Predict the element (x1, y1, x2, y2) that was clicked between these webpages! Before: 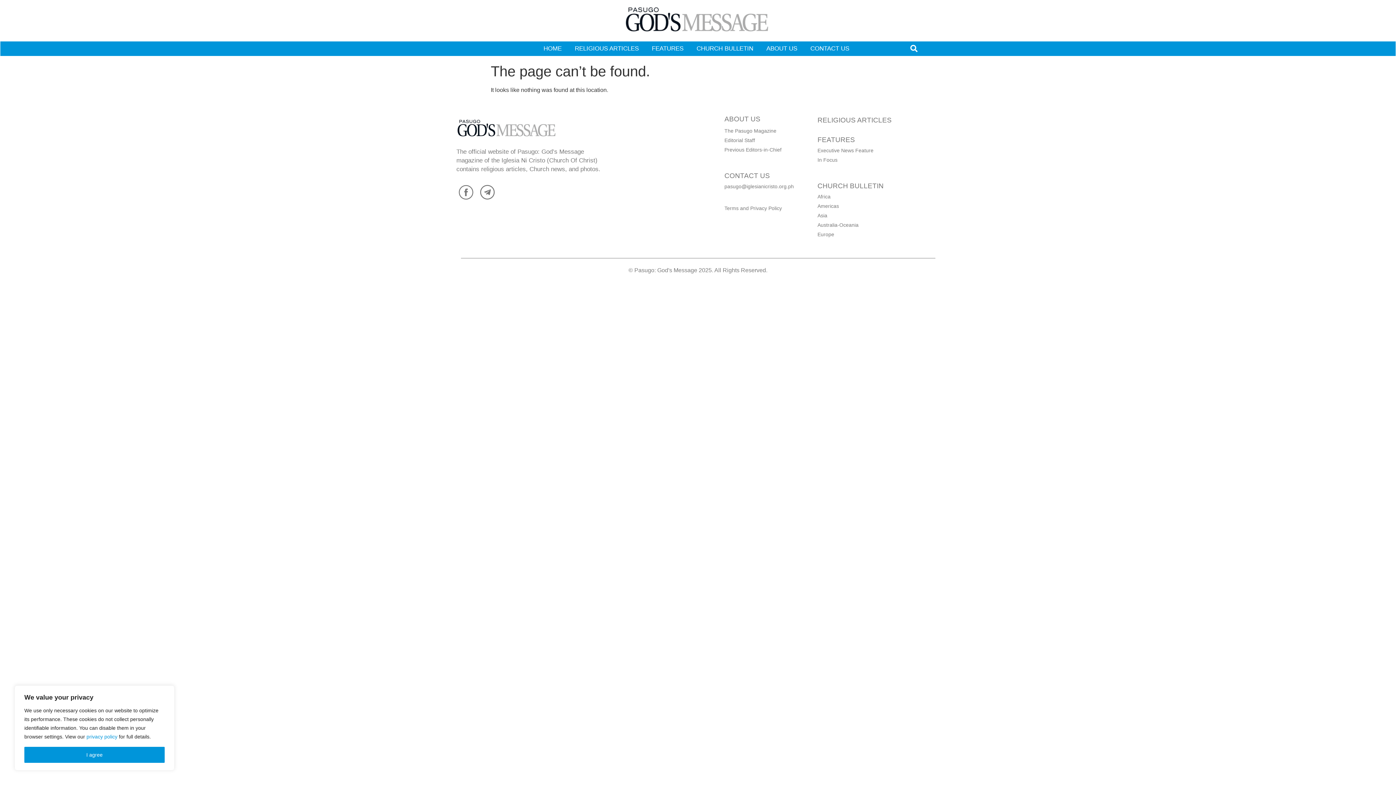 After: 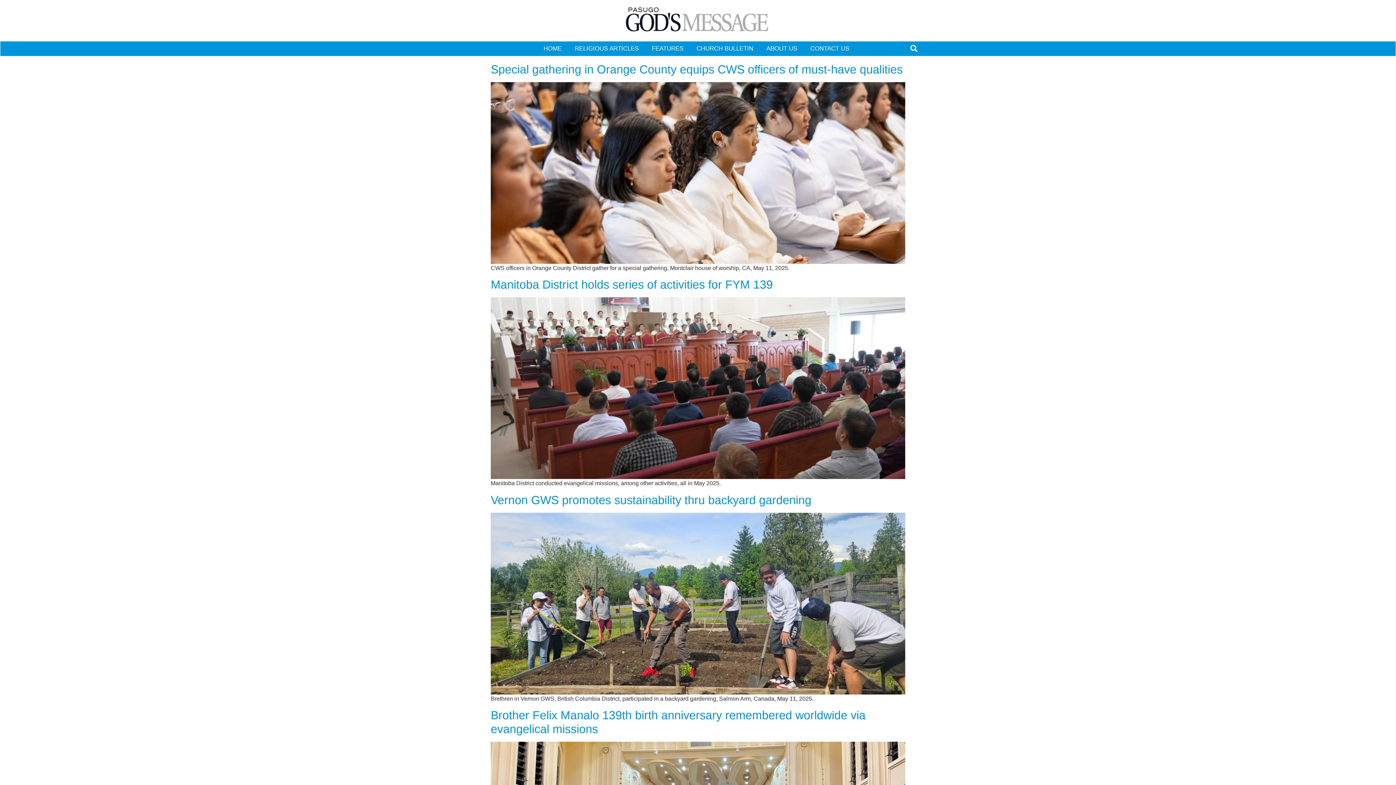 Action: label: Americas bbox: (817, 202, 930, 210)